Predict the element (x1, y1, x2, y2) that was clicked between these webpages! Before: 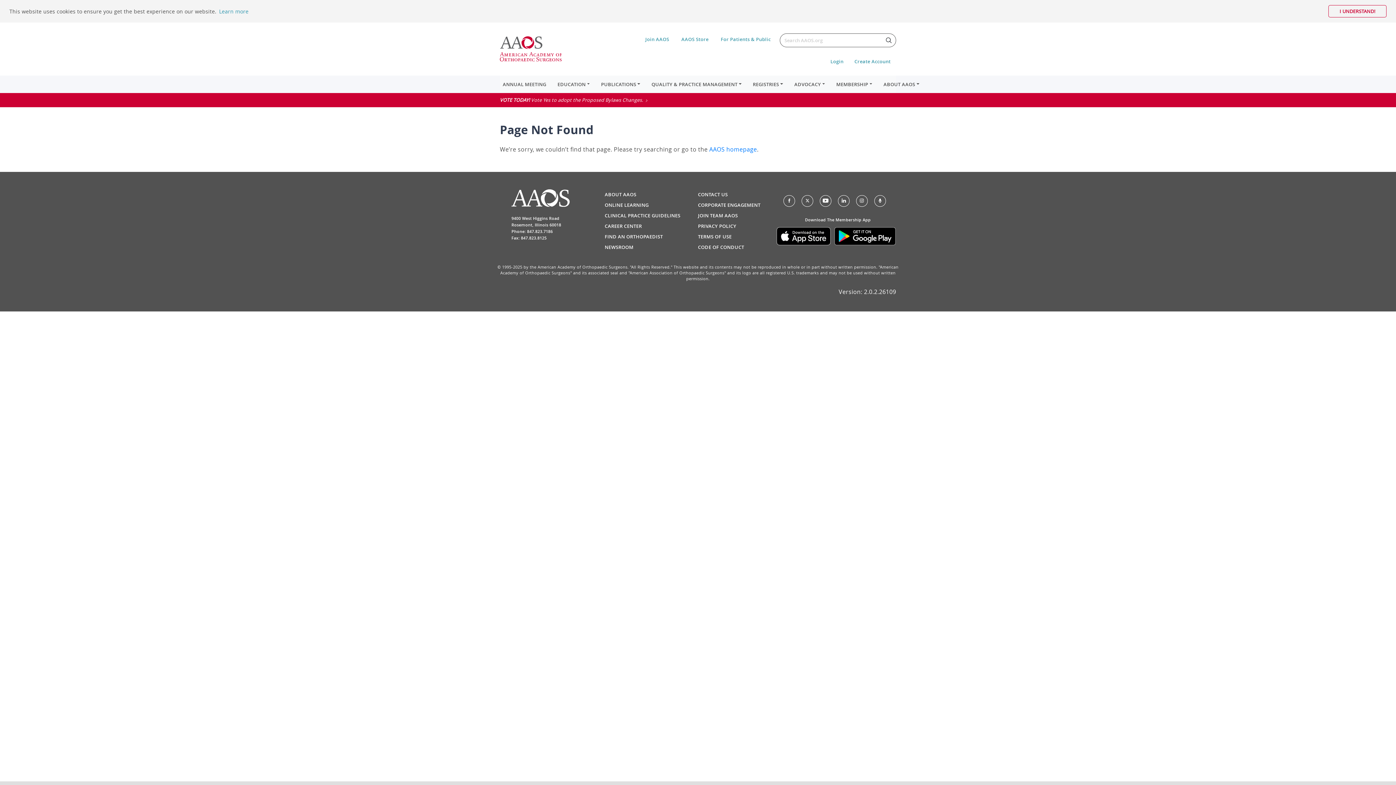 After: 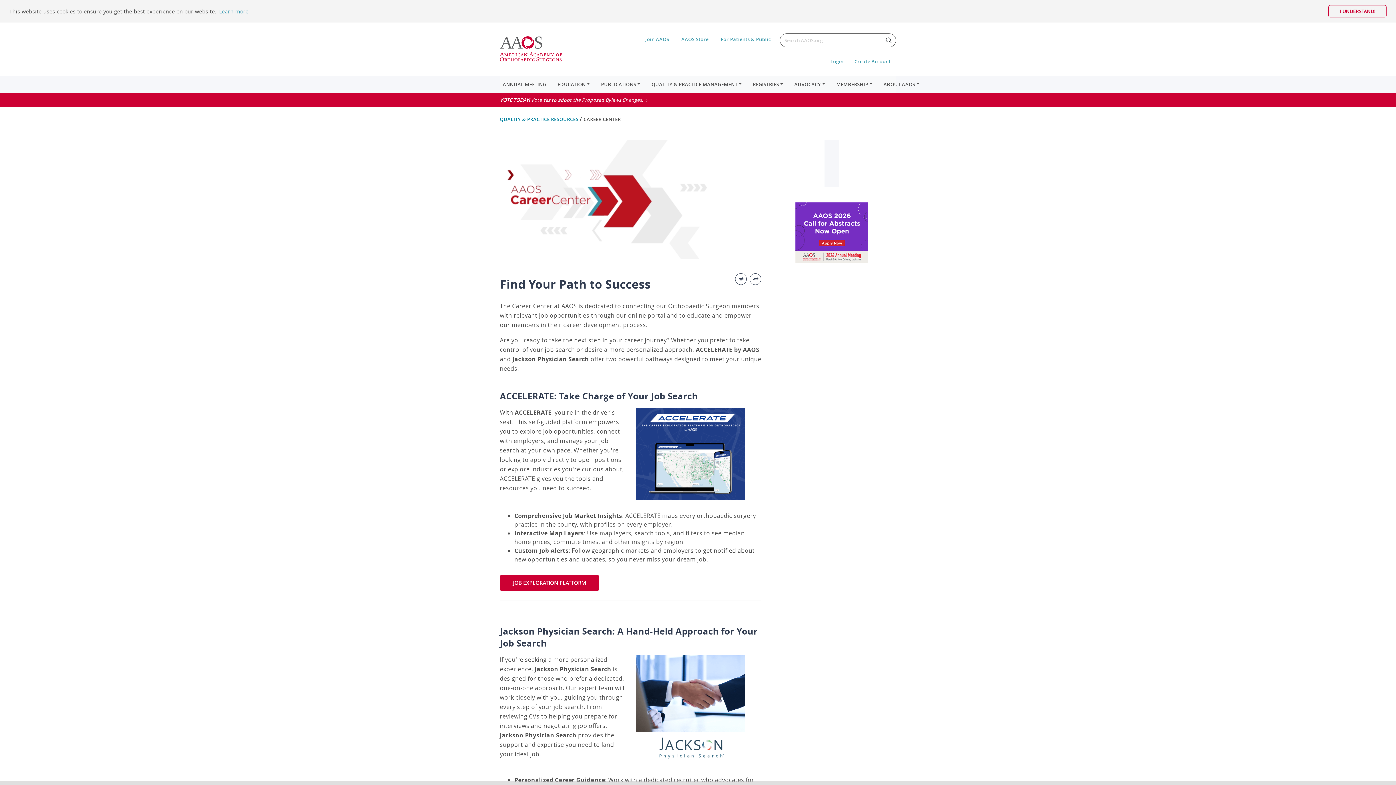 Action: label: CAREER CENTER bbox: (601, 222, 645, 229)